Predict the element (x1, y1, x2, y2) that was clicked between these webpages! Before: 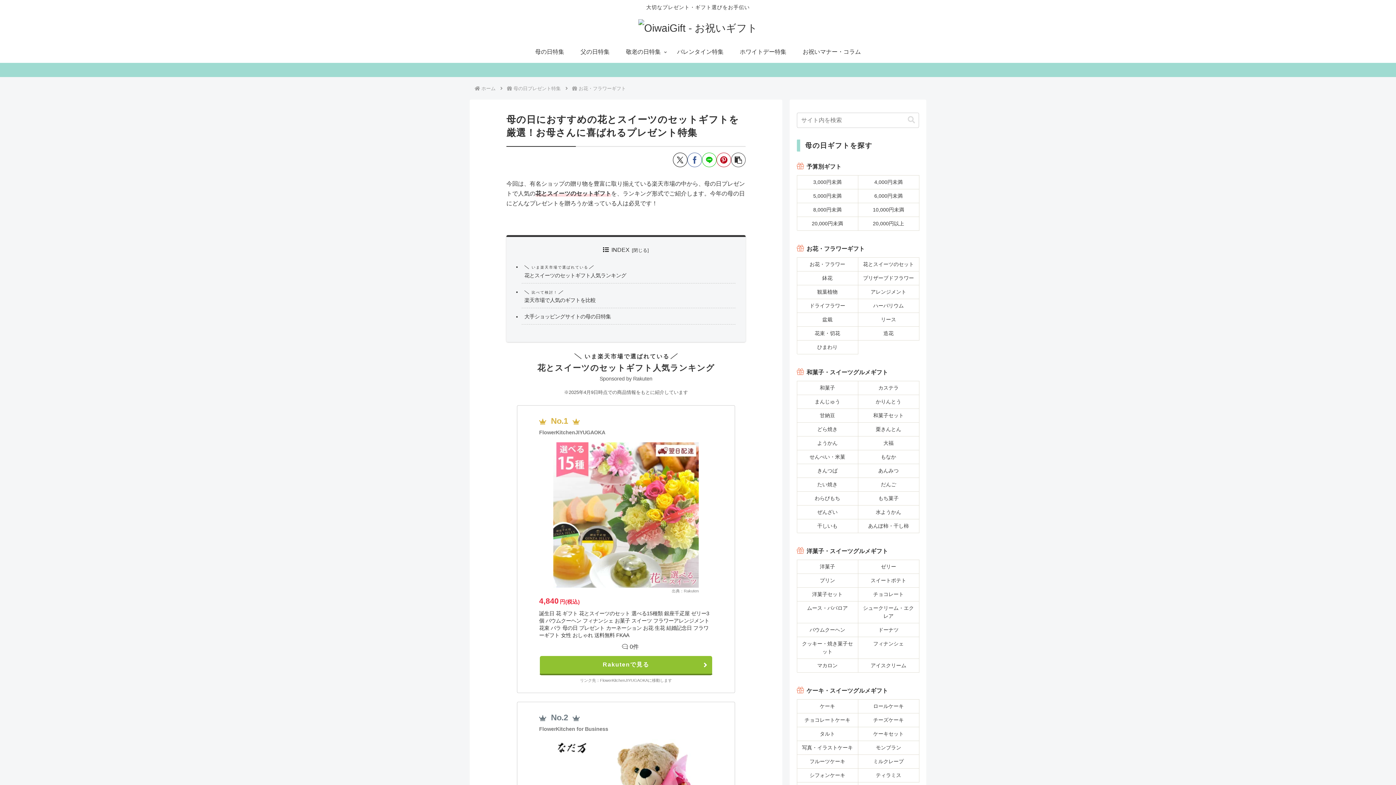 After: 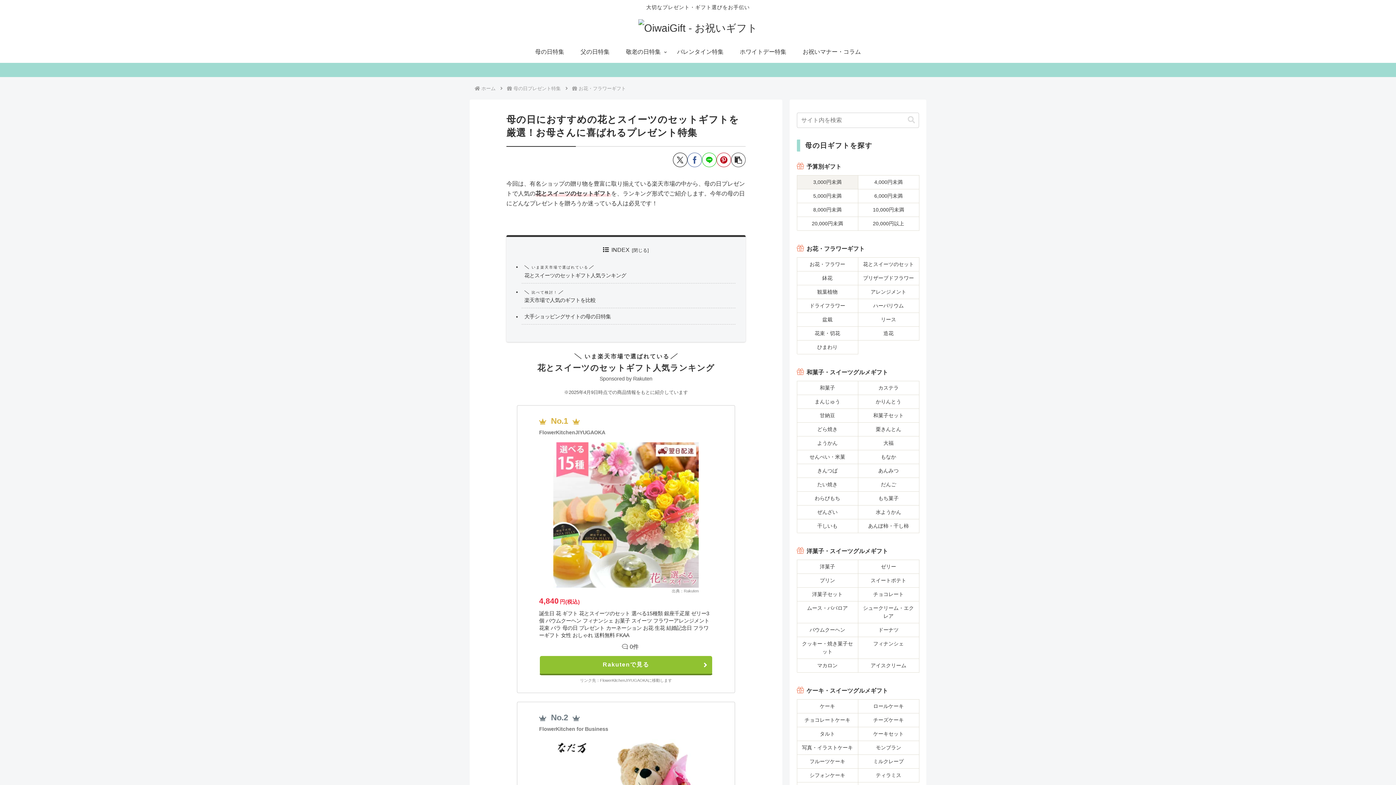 Action: bbox: (797, 175, 858, 189) label: 3,000円未満